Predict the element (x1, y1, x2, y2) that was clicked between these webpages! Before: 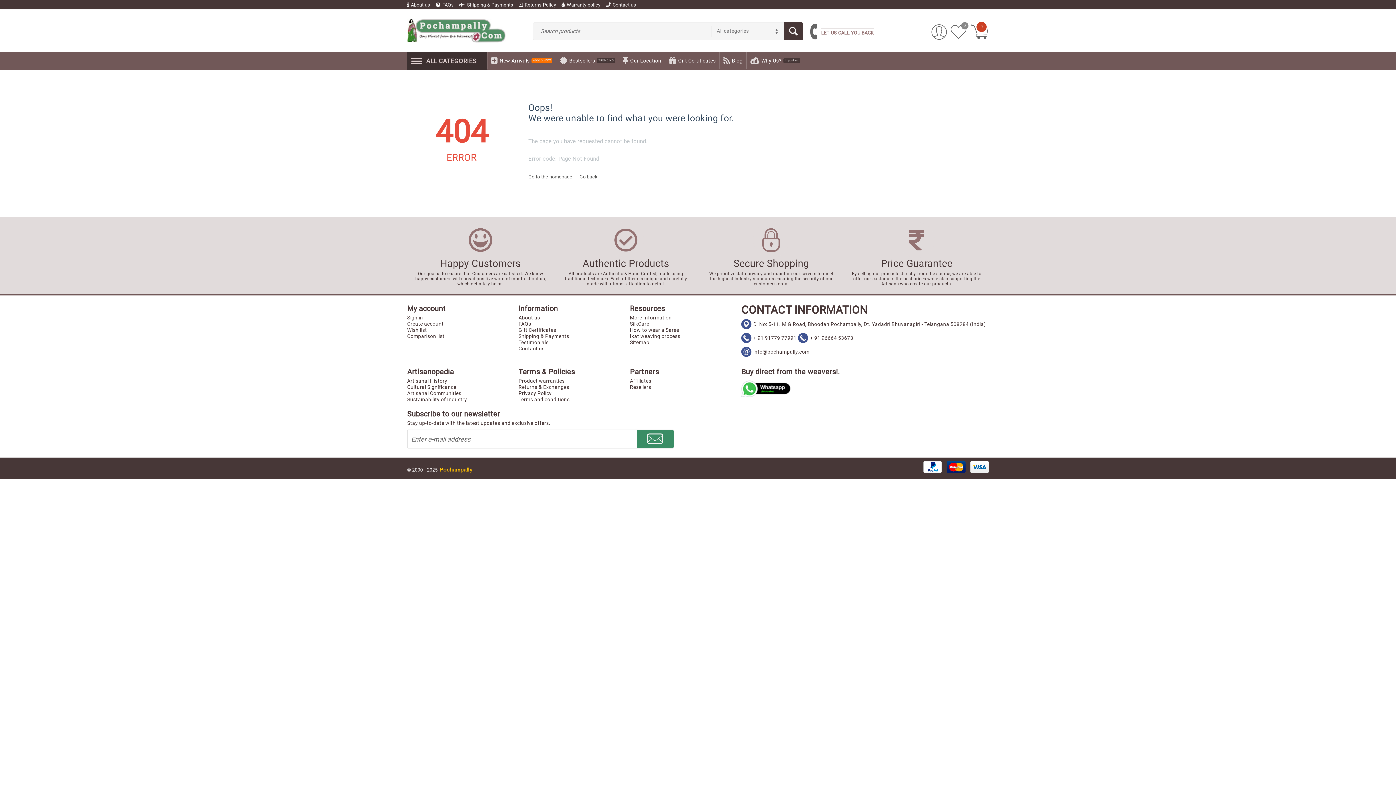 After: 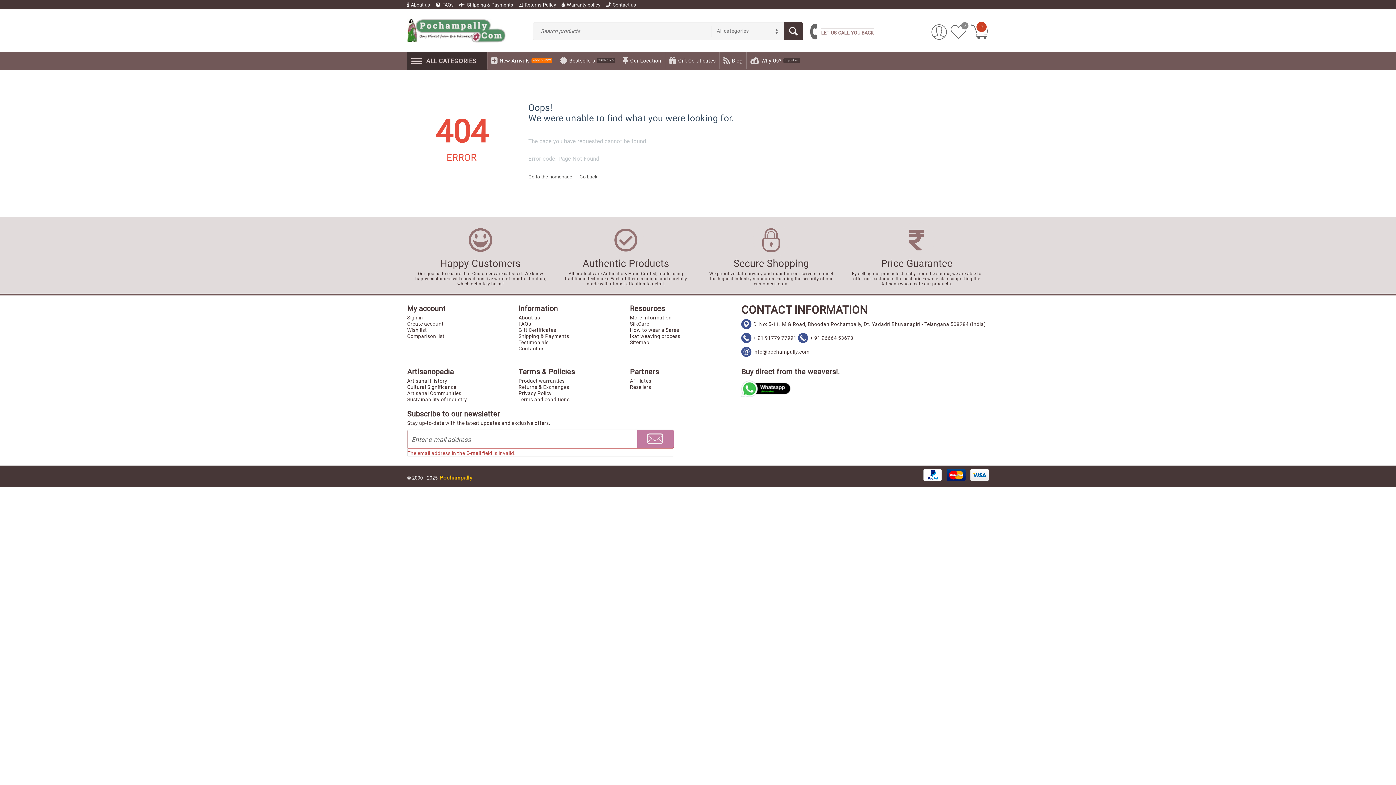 Action: bbox: (637, 430, 673, 448)